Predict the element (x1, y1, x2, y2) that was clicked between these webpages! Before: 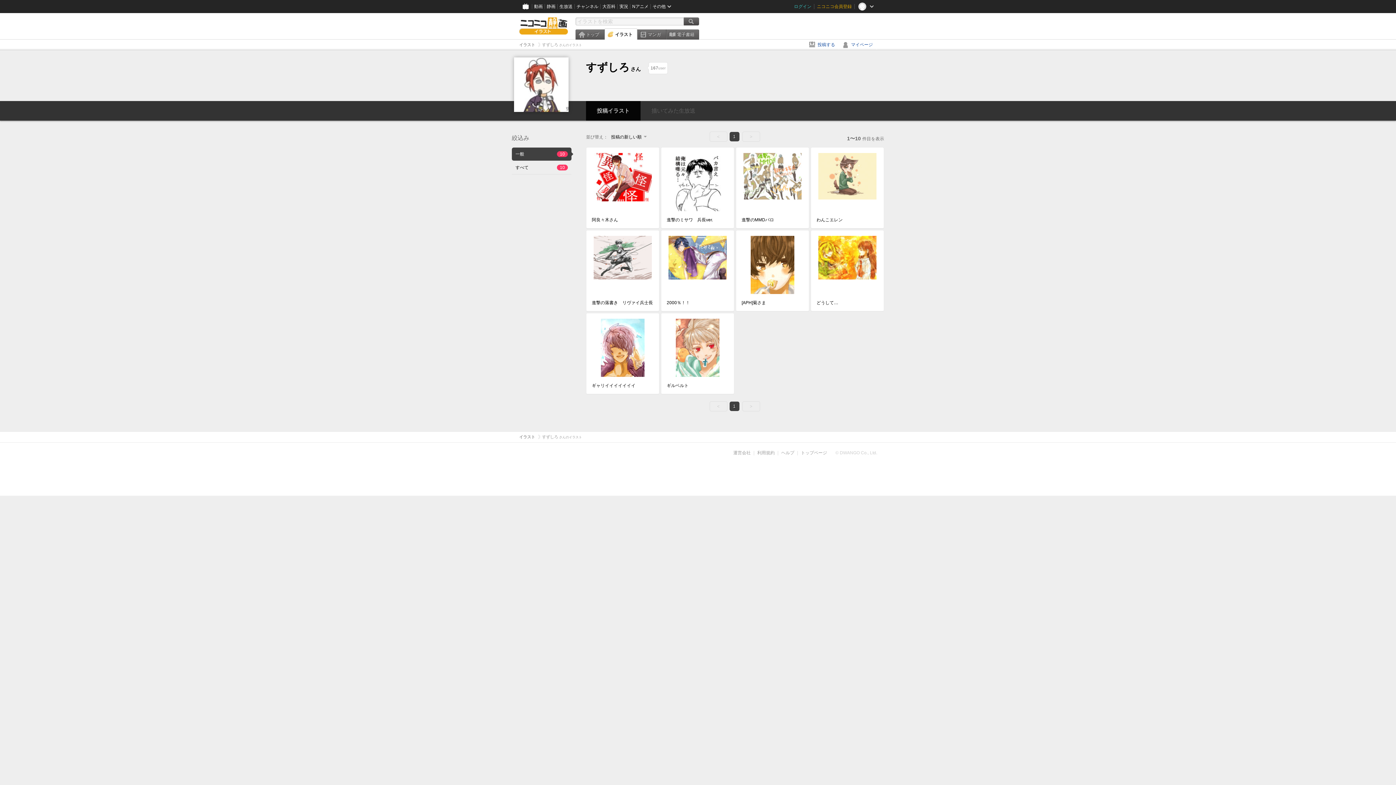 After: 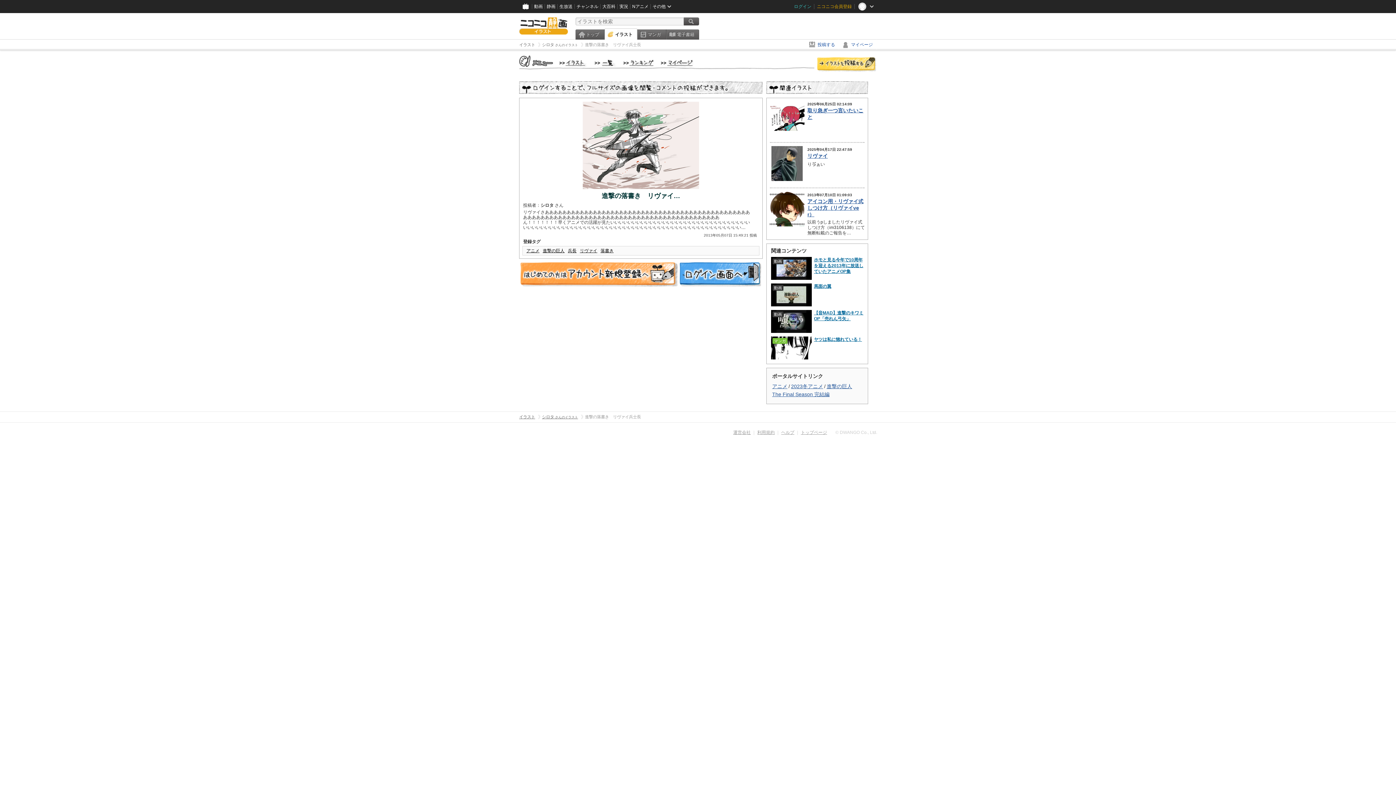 Action: bbox: (586, 230, 659, 311) label: 進撃の落書き　リヴァイ兵士長
349 0 3